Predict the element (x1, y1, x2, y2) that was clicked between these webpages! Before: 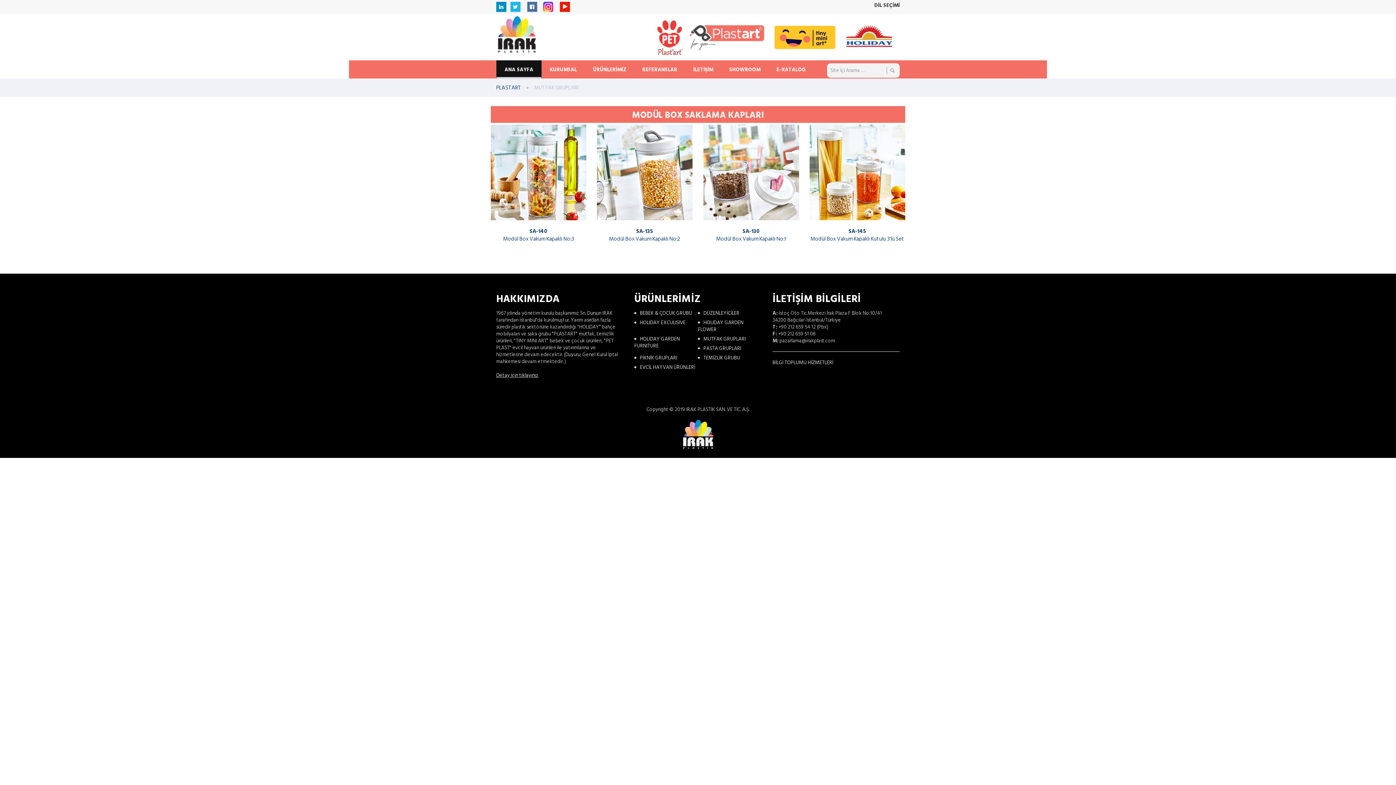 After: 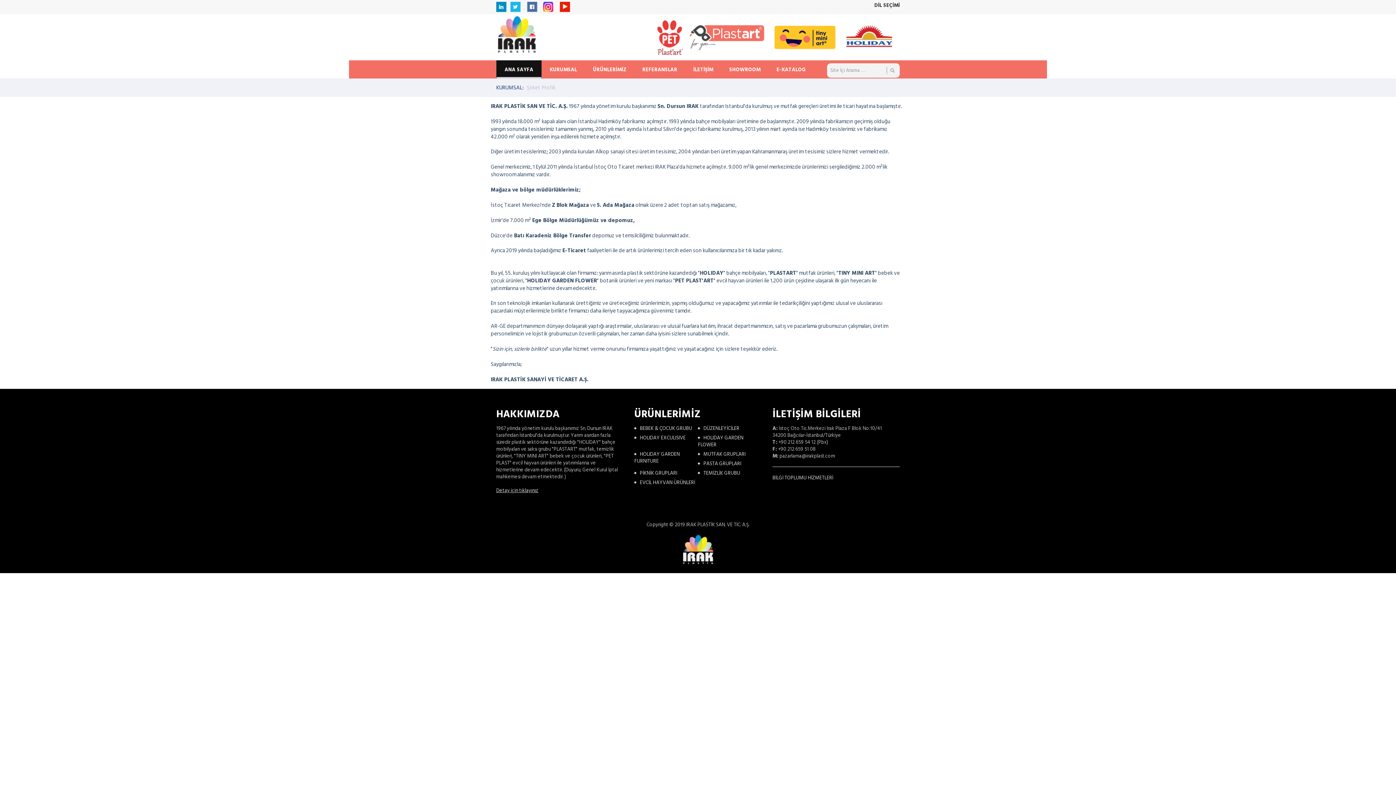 Action: bbox: (496, 371, 538, 379) label: Detay için tıklayınız